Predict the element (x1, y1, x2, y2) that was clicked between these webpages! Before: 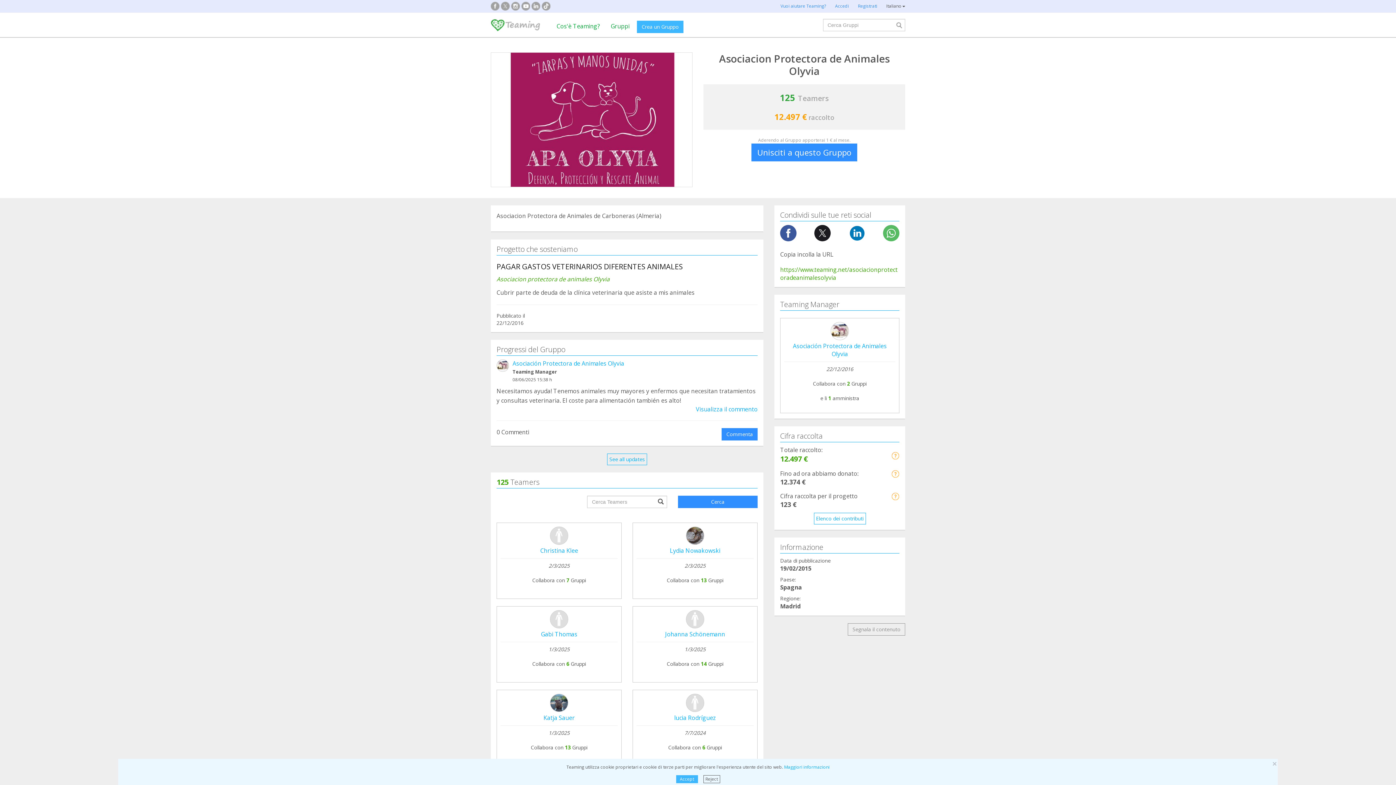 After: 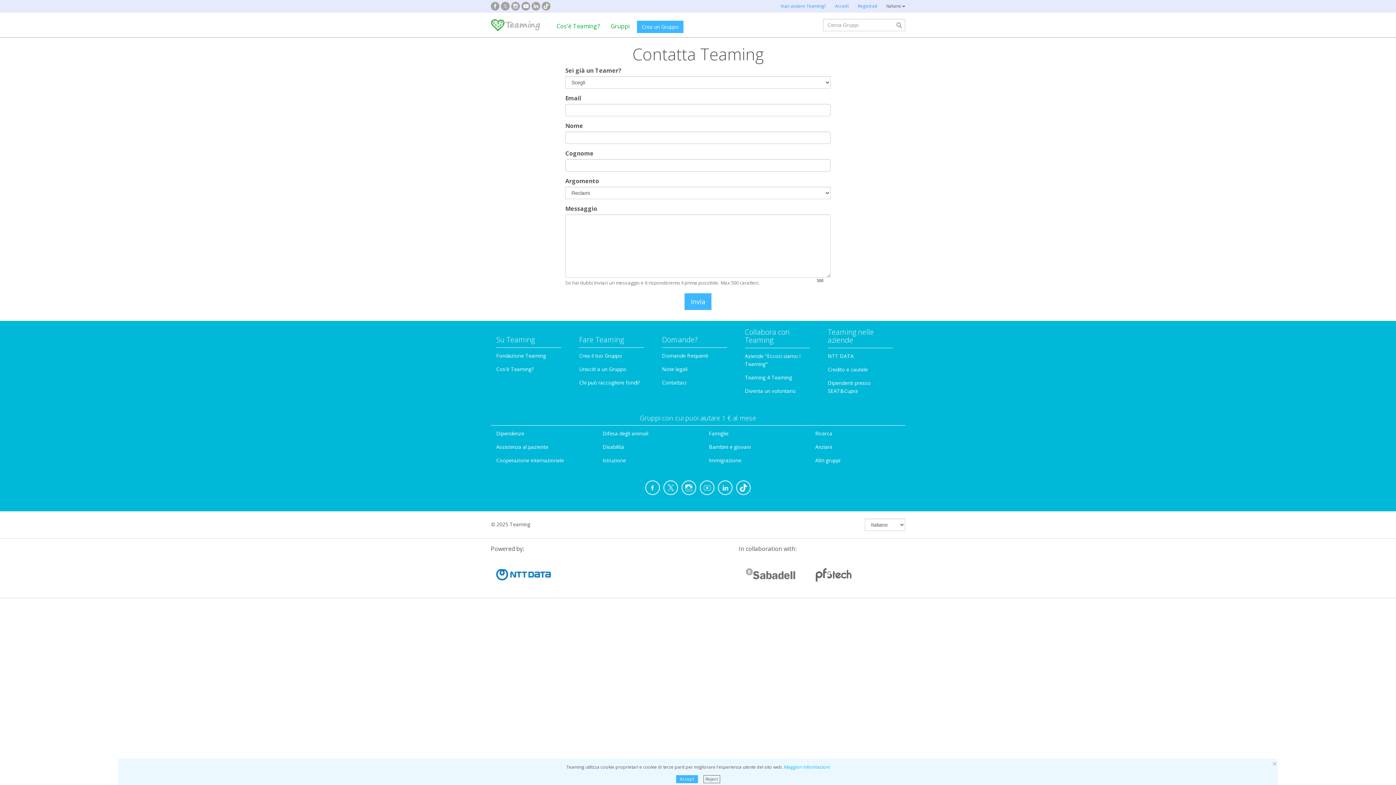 Action: label: Segnala il contenuto bbox: (848, 623, 905, 635)